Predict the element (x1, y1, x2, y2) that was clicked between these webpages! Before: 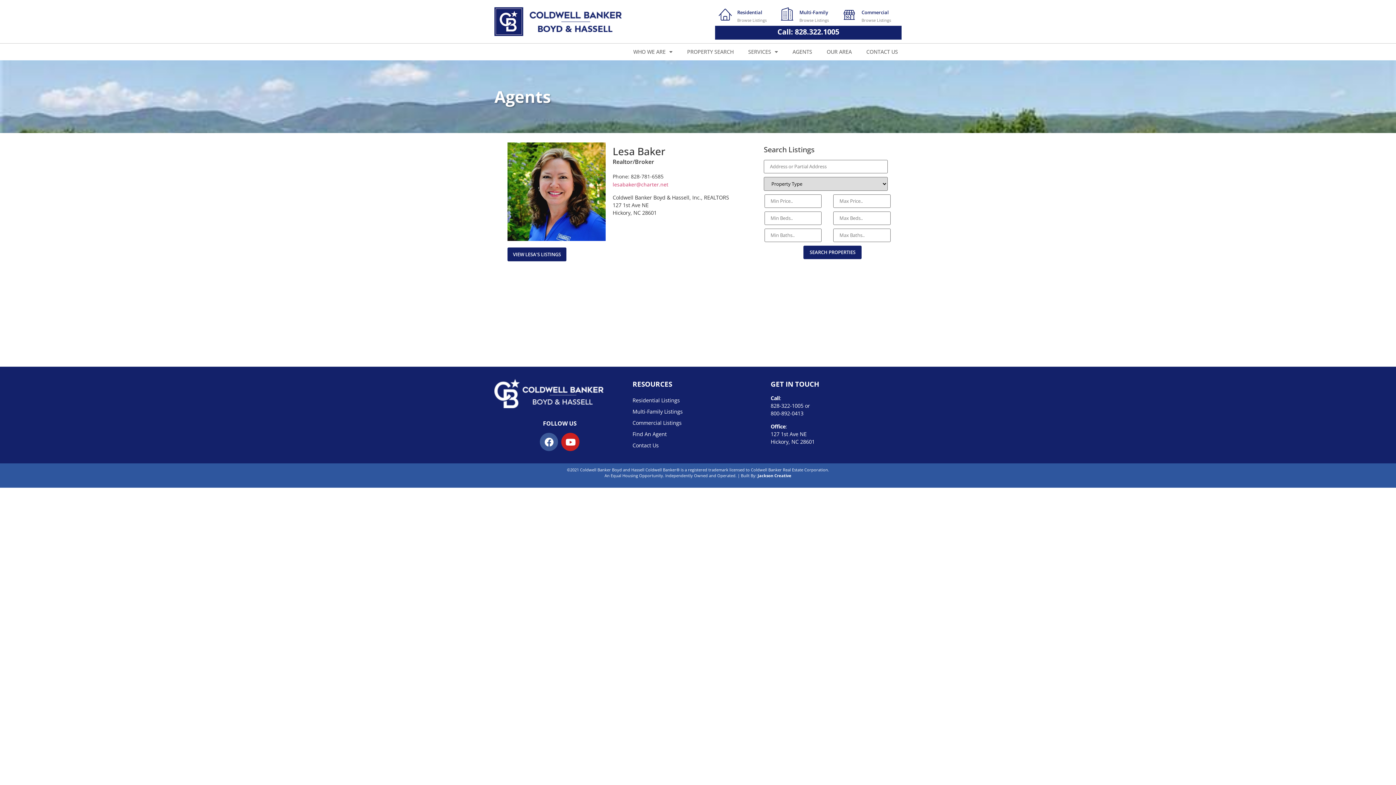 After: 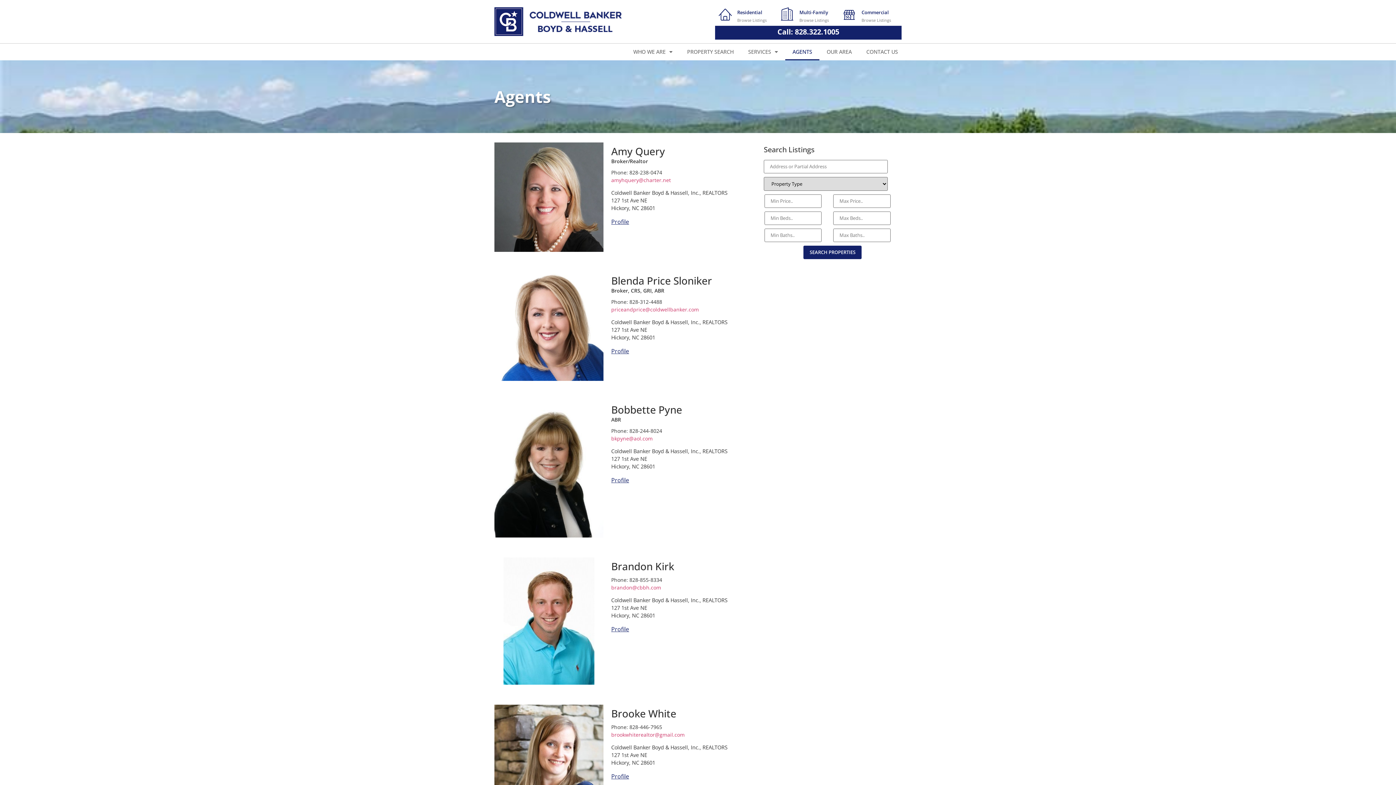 Action: label: Find An Agent bbox: (632, 428, 763, 439)